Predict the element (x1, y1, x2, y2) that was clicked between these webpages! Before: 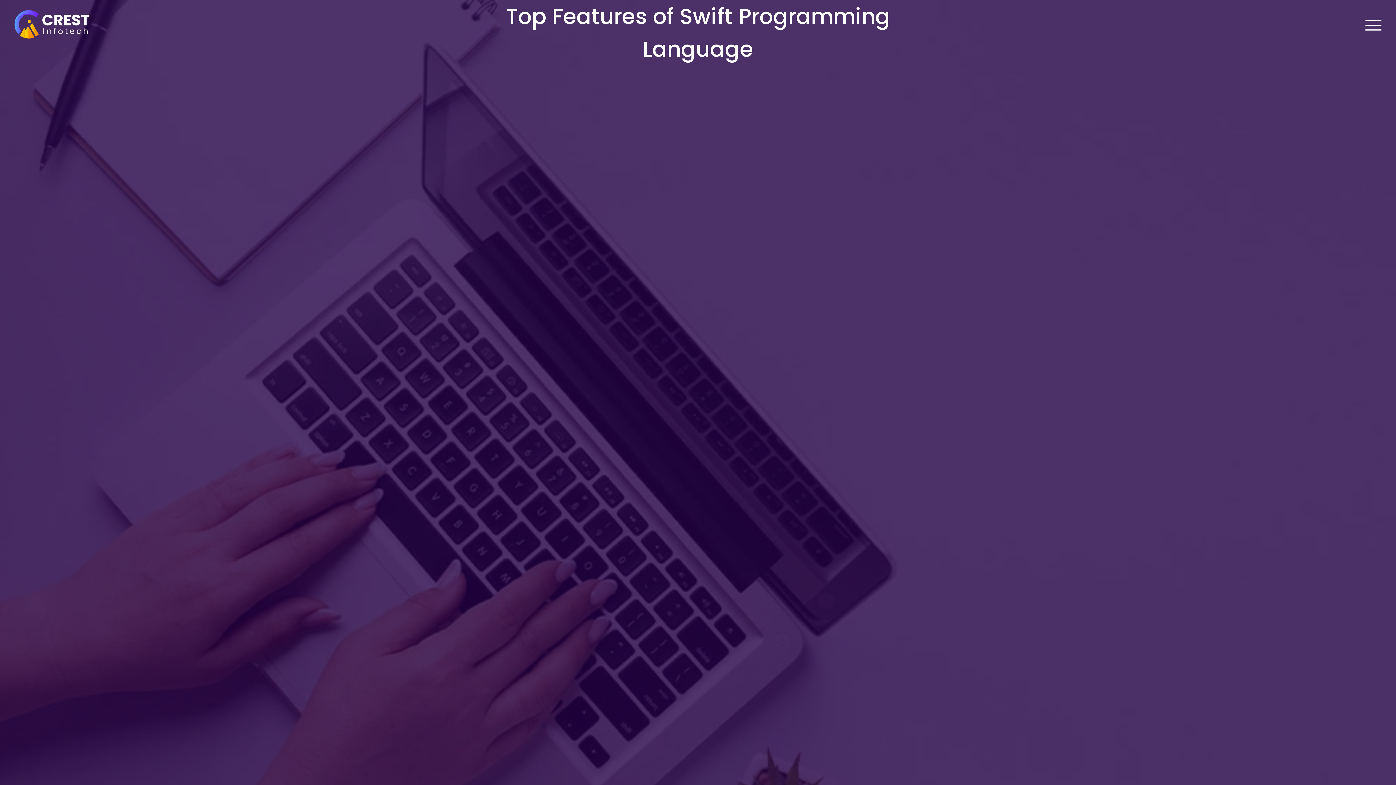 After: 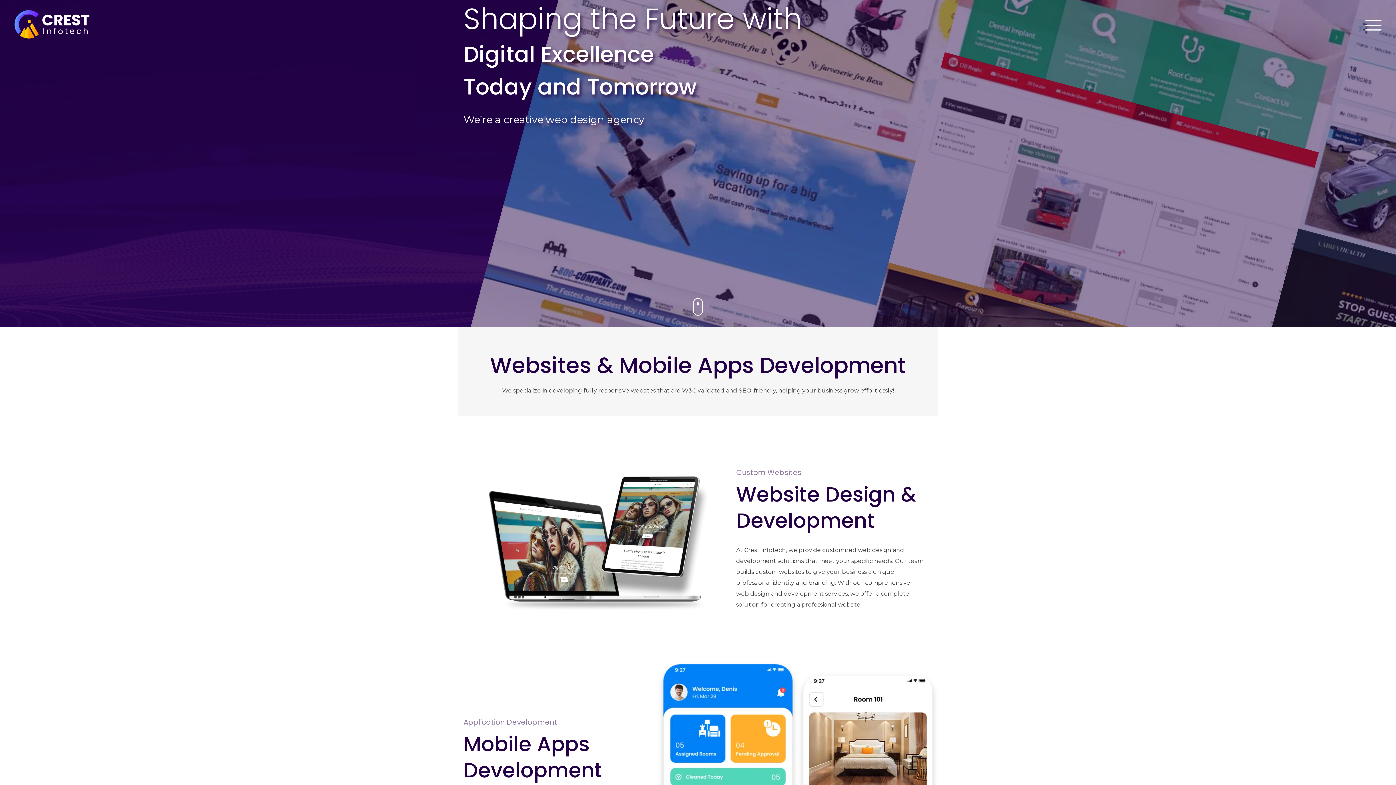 Action: bbox: (14, 9, 89, 40)